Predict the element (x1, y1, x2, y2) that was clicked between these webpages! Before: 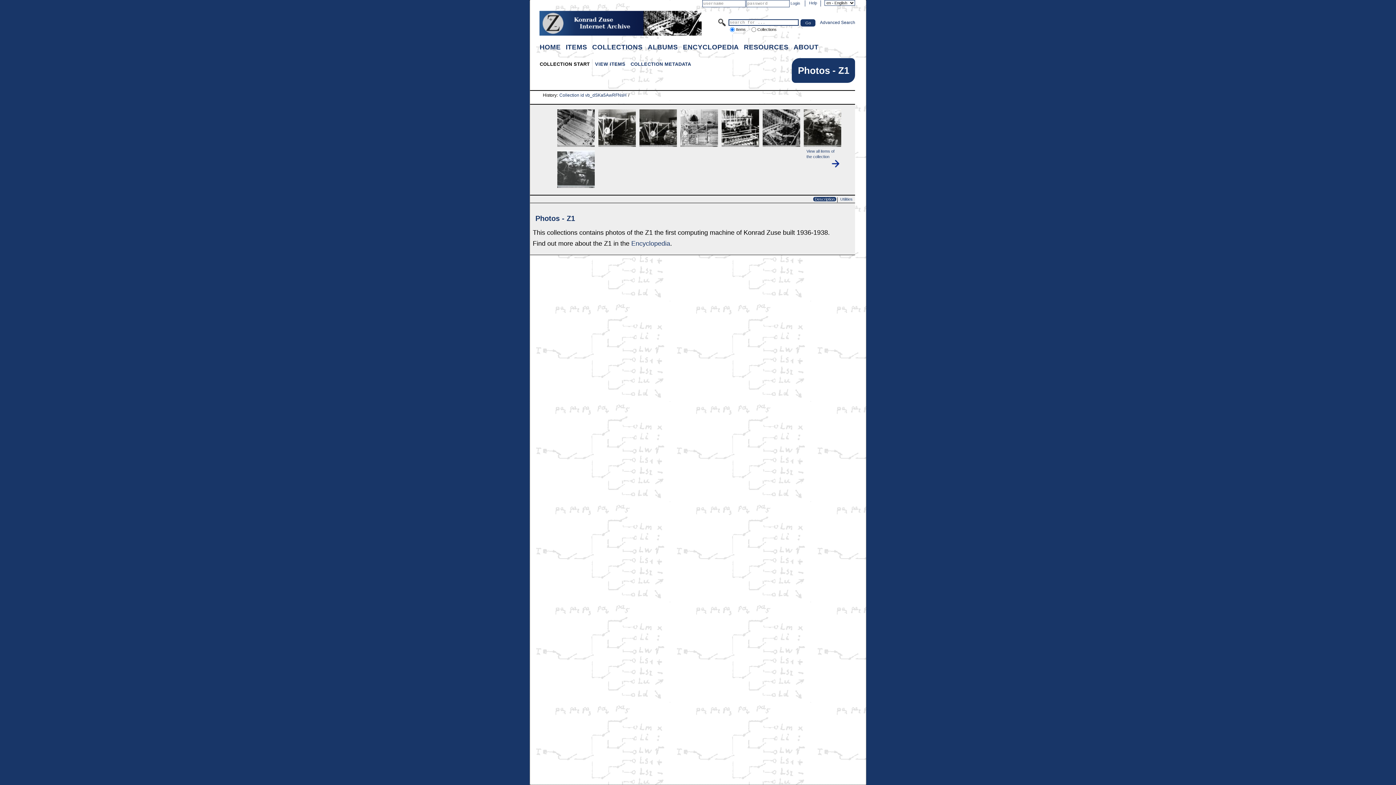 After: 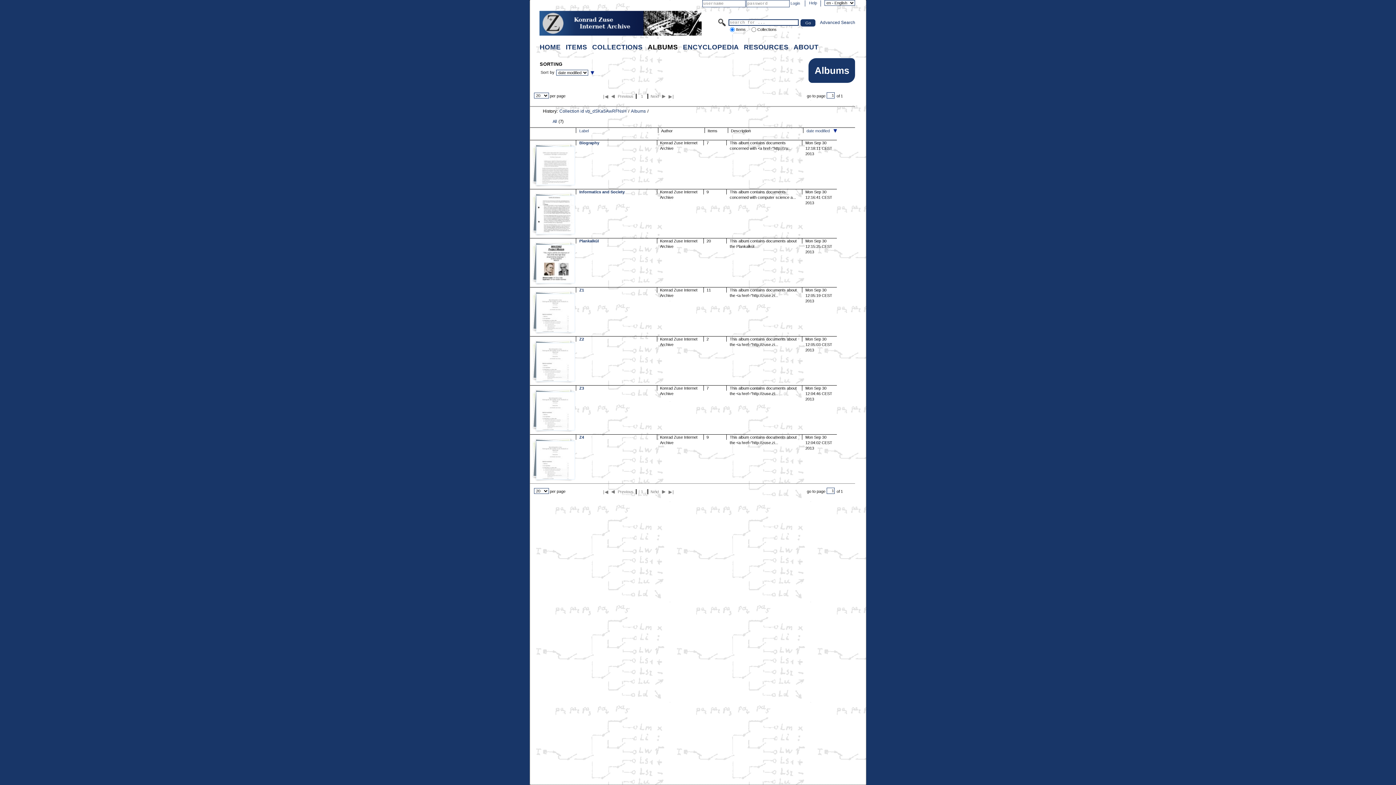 Action: bbox: (646, 41, 679, 52) label: ALBUMS